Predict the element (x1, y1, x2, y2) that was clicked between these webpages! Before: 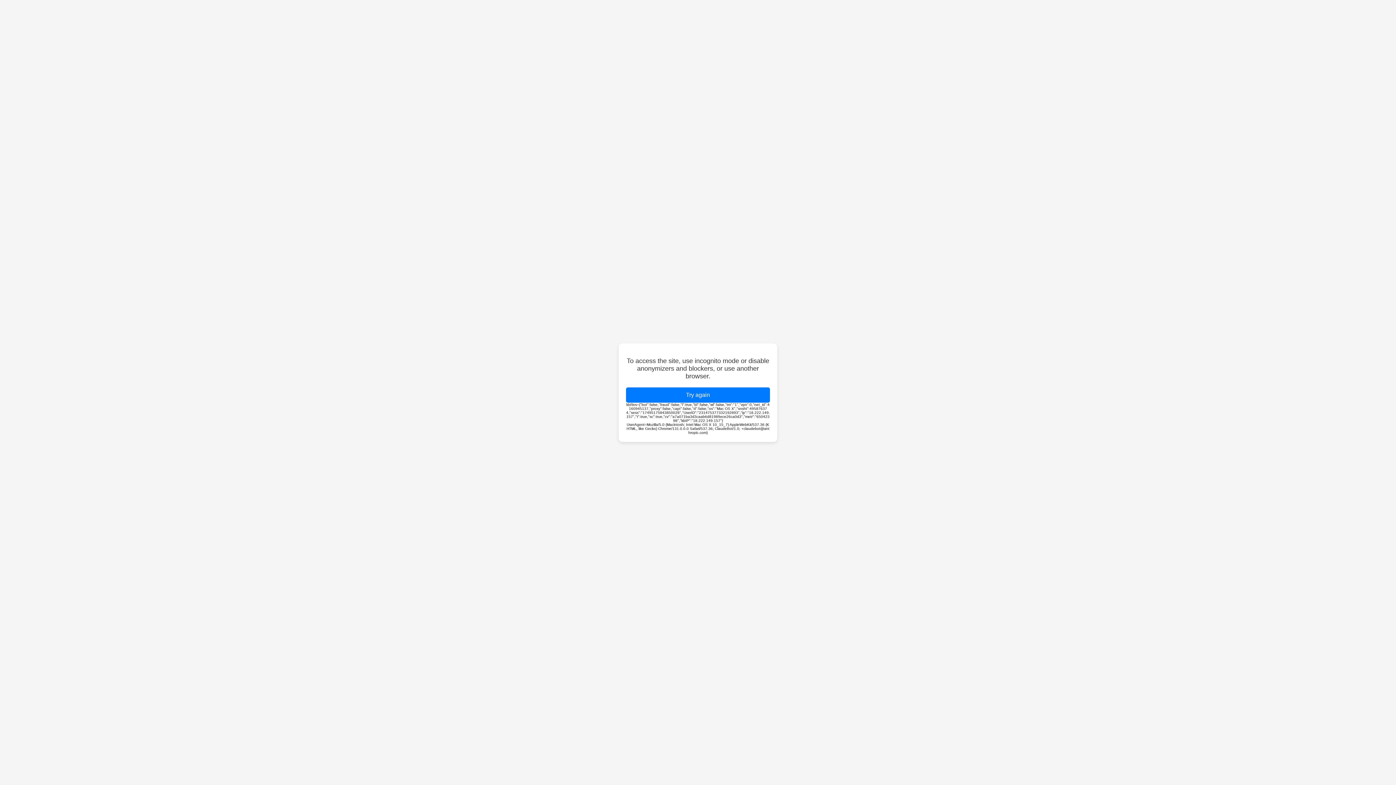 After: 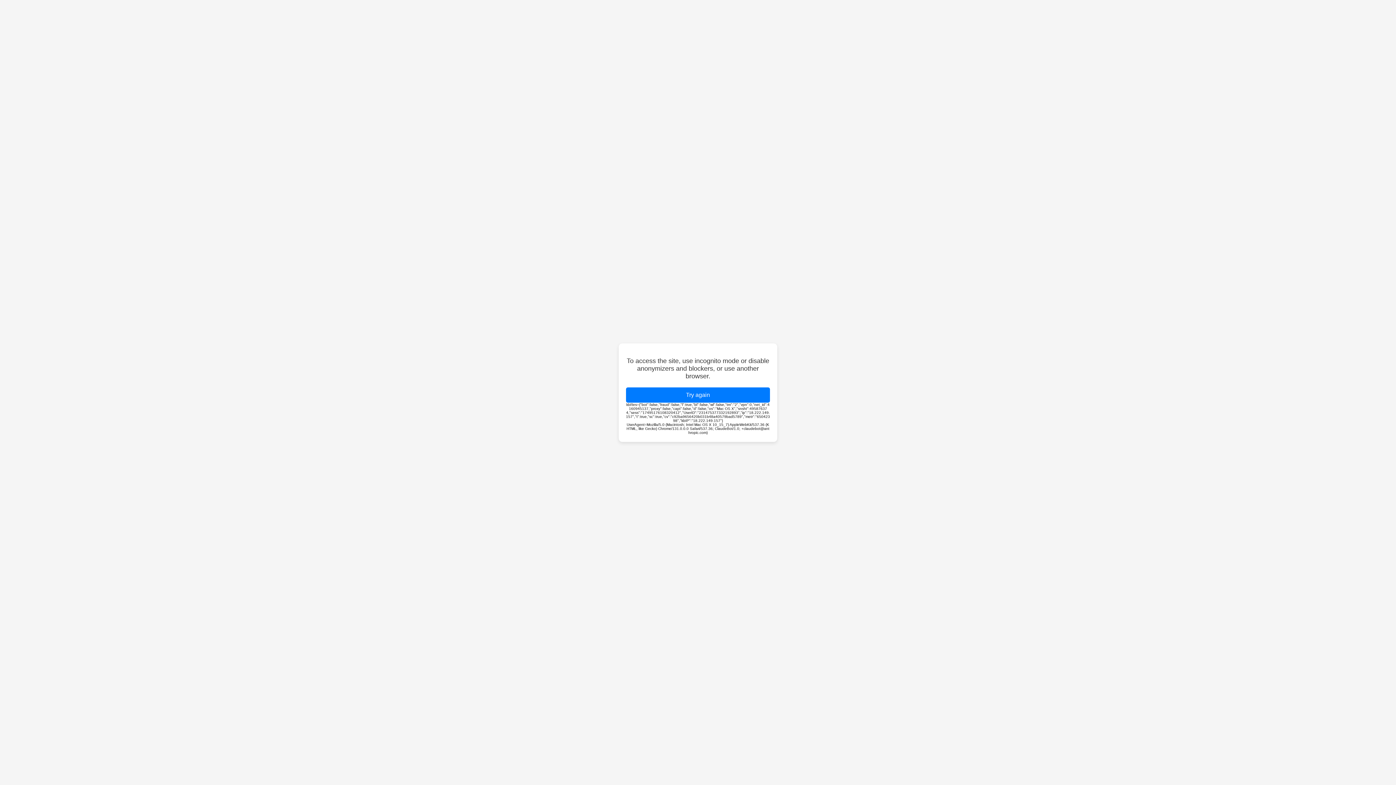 Action: bbox: (626, 387, 770, 402) label: Try again